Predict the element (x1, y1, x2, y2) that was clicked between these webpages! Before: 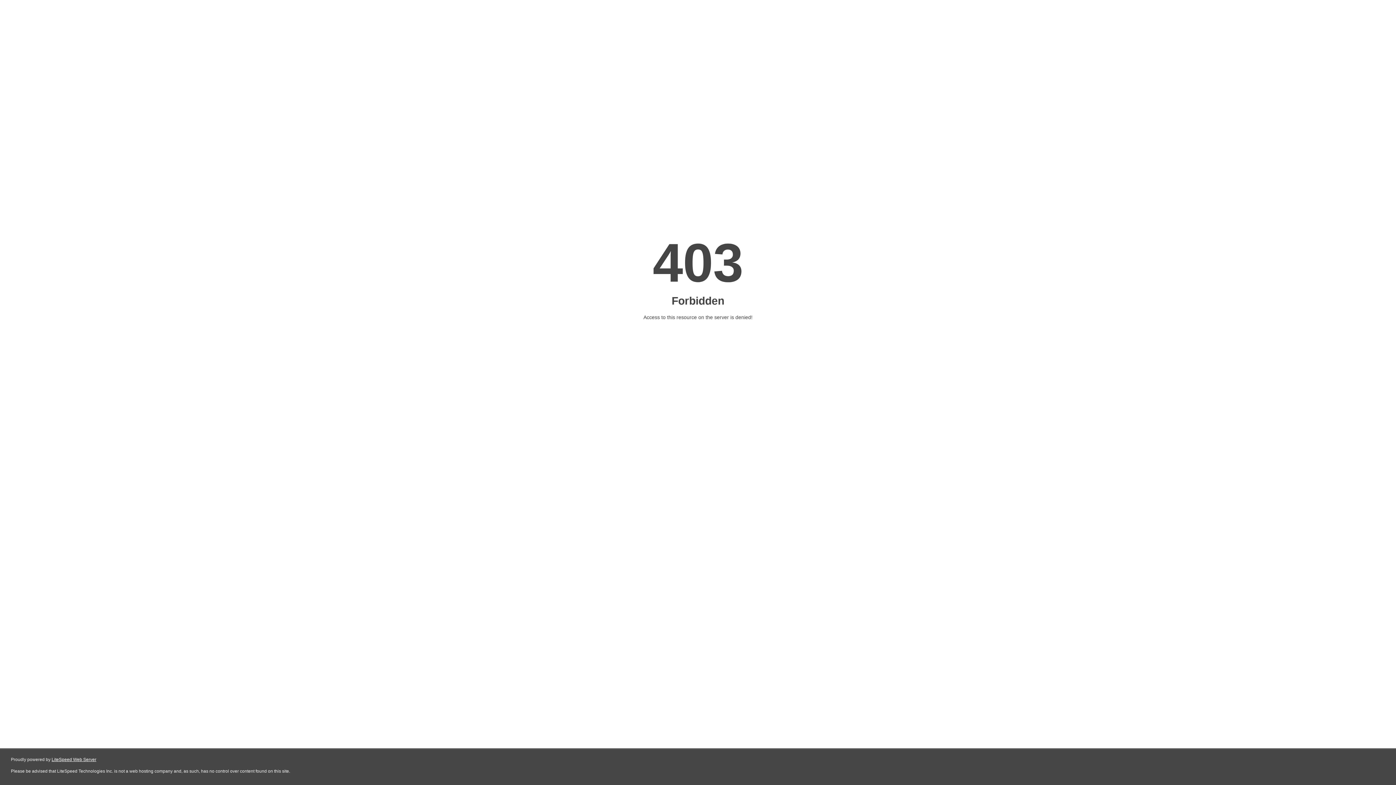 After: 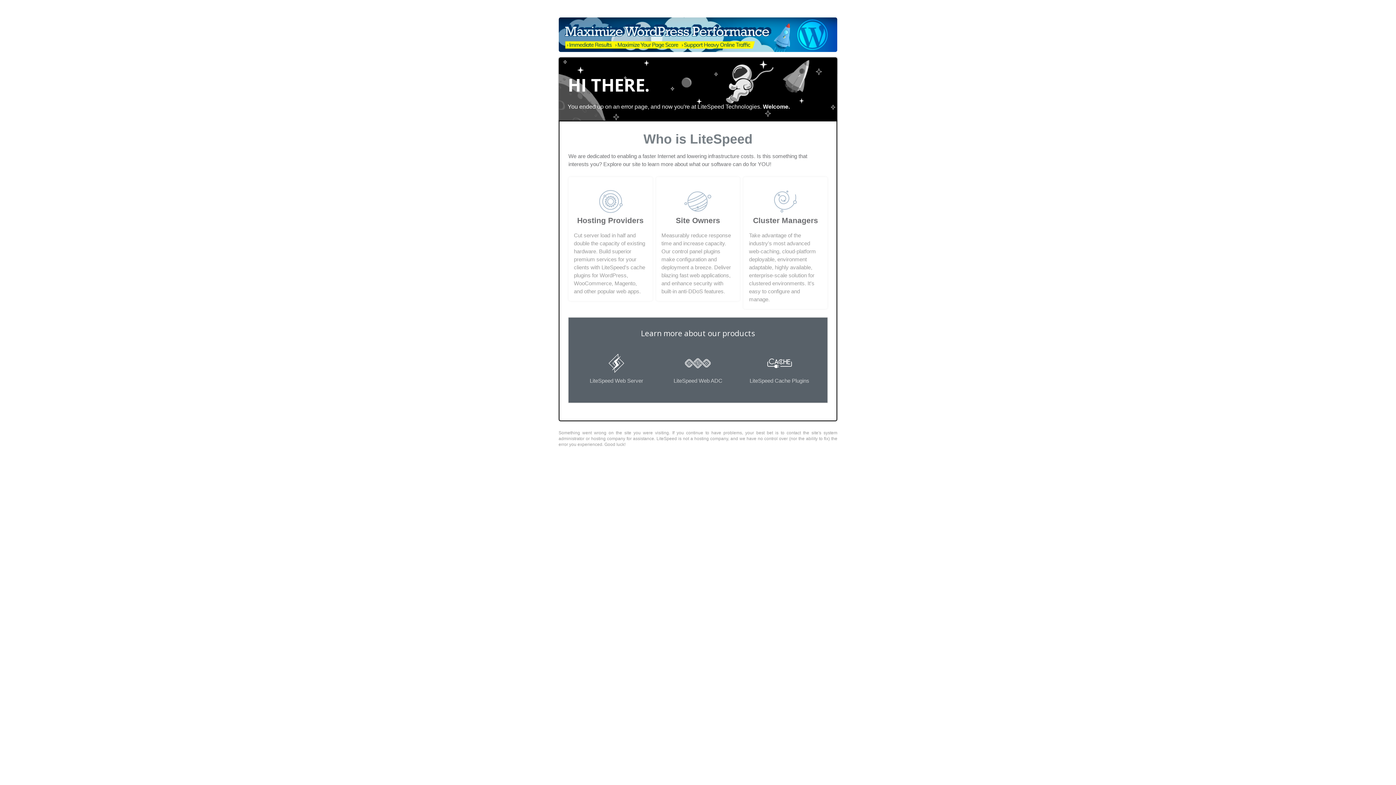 Action: label: LiteSpeed Web Server bbox: (51, 757, 96, 762)